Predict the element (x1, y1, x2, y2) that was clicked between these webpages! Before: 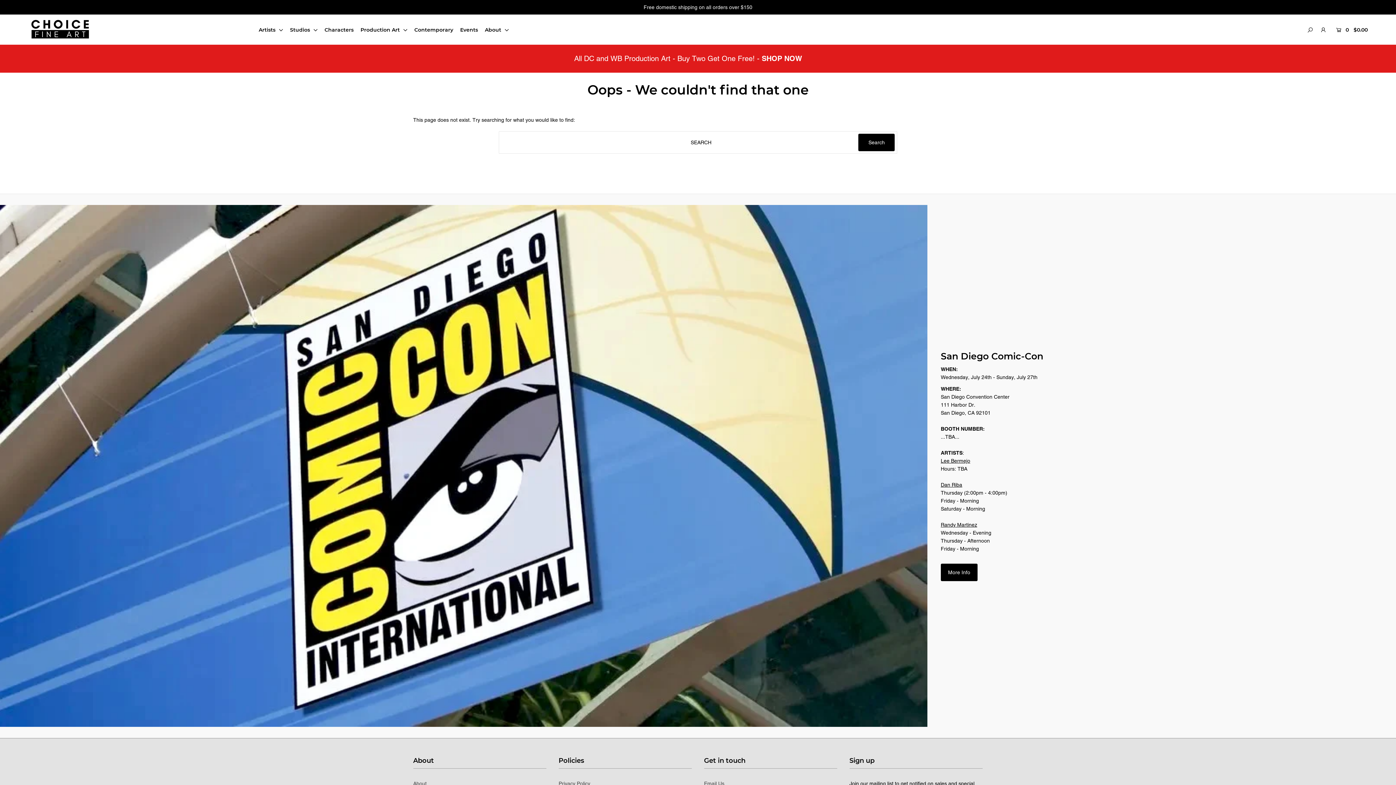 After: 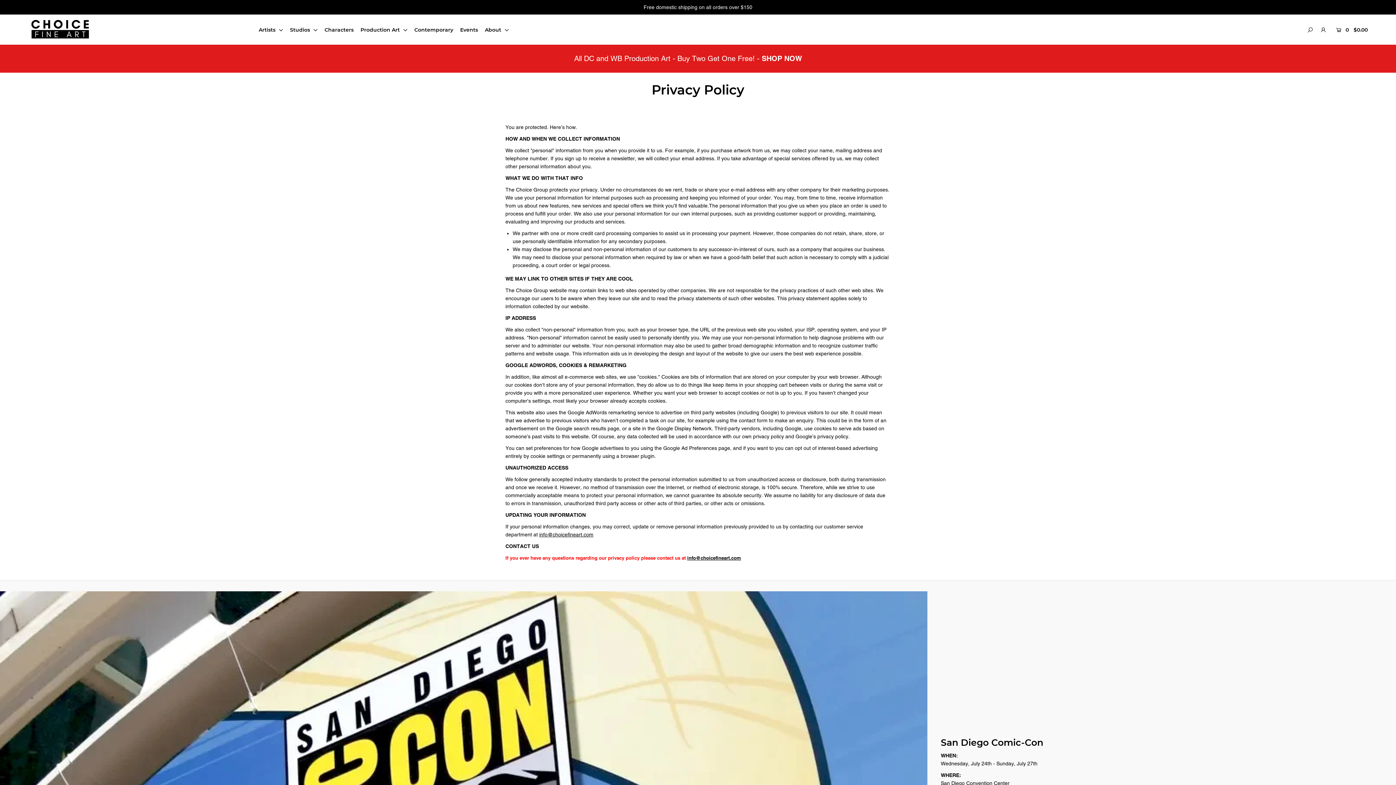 Action: label: Privacy Policy bbox: (558, 781, 590, 787)